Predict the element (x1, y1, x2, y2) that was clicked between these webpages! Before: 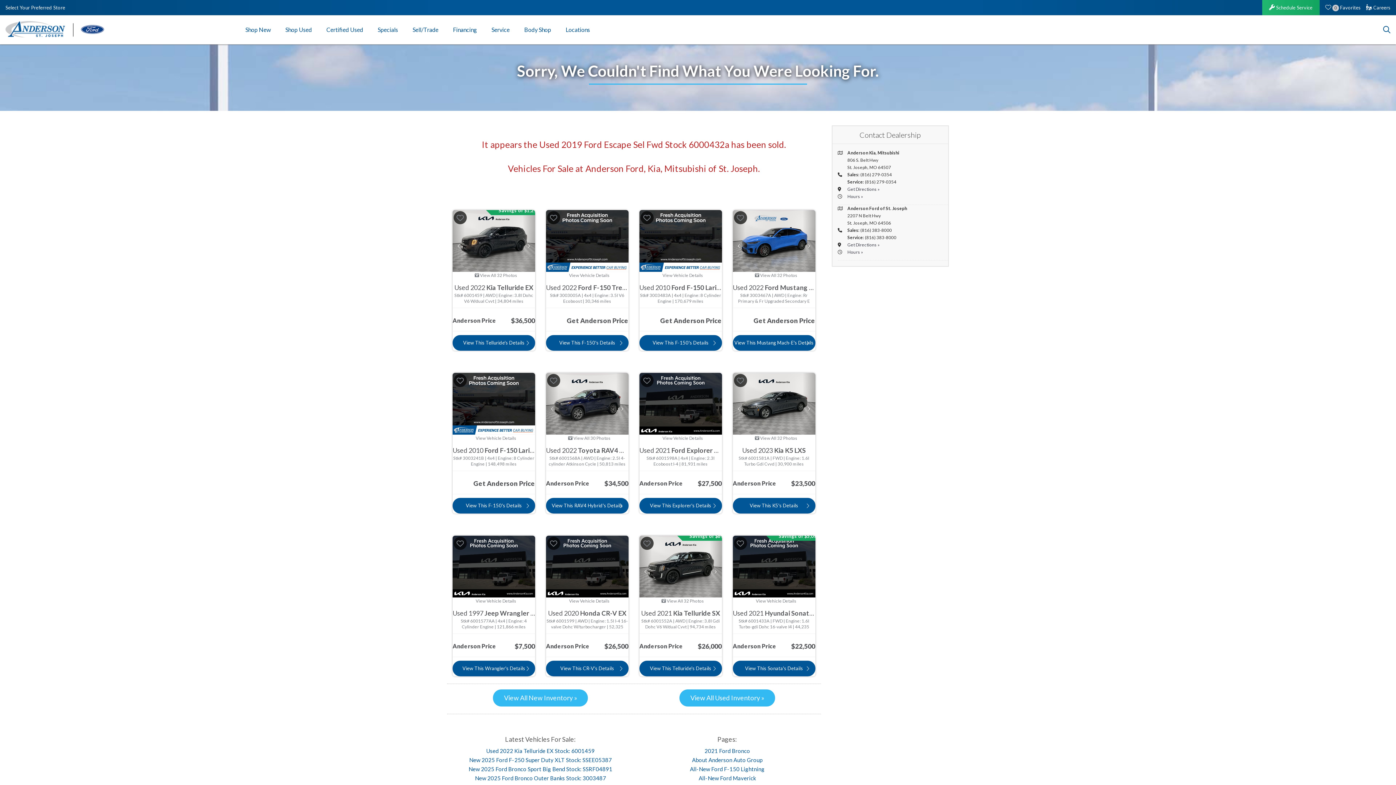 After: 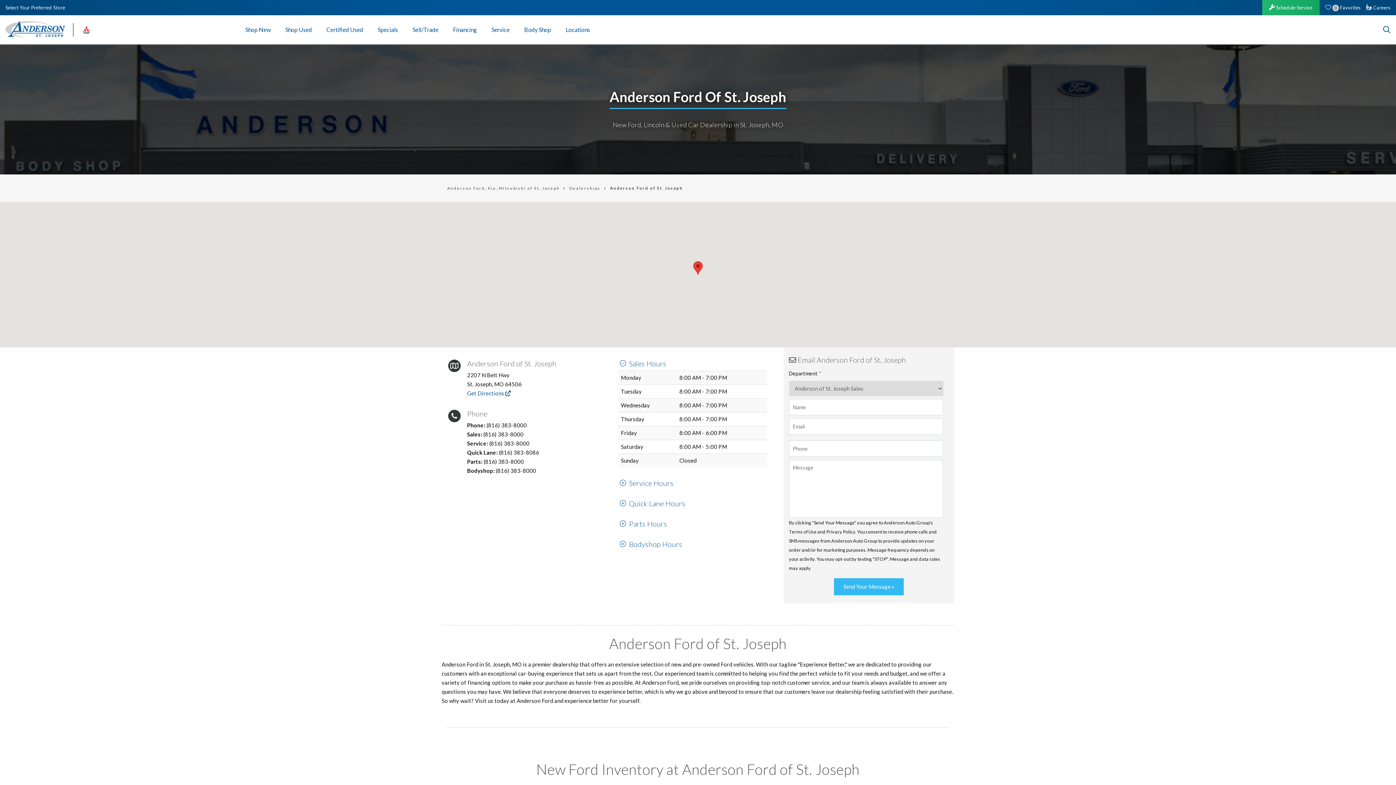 Action: label: Get Directions » bbox: (847, 242, 880, 247)